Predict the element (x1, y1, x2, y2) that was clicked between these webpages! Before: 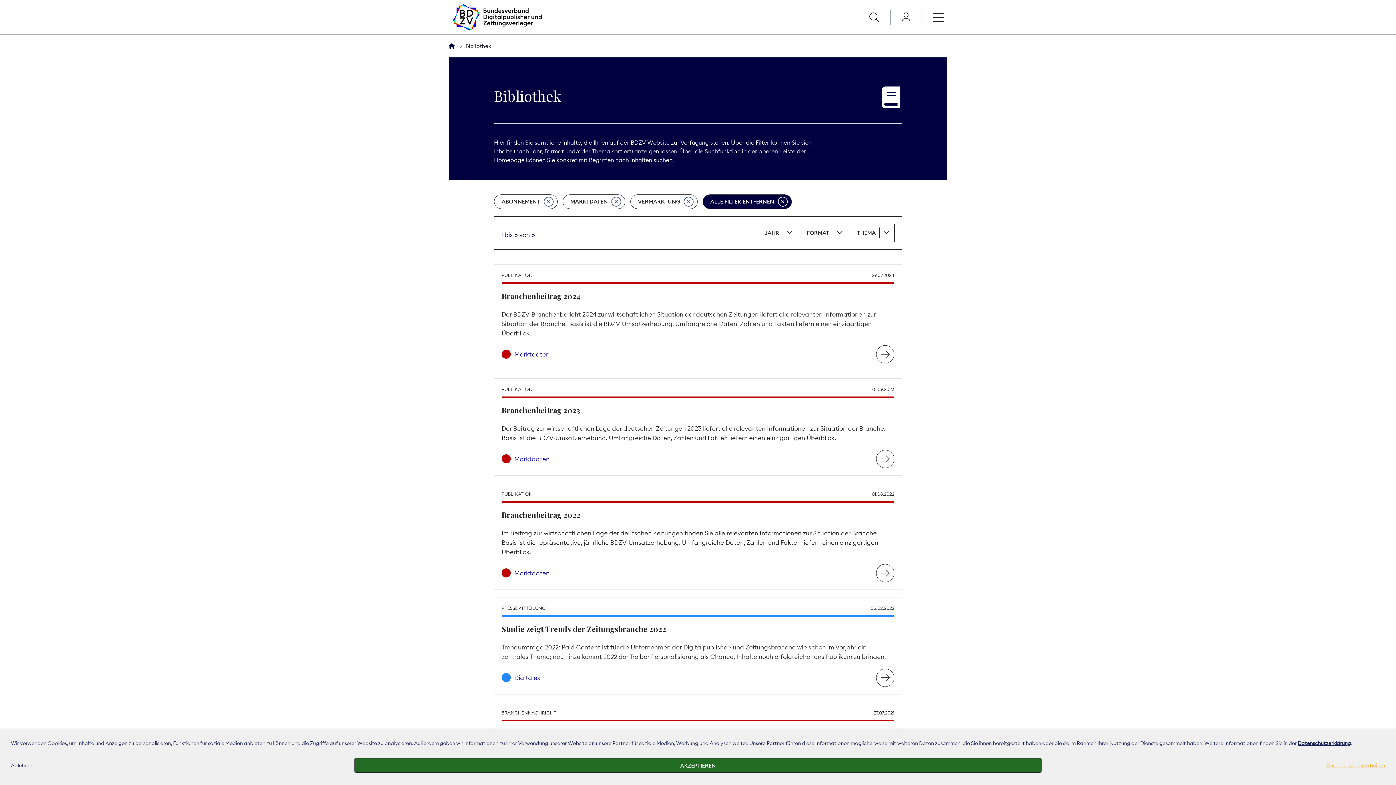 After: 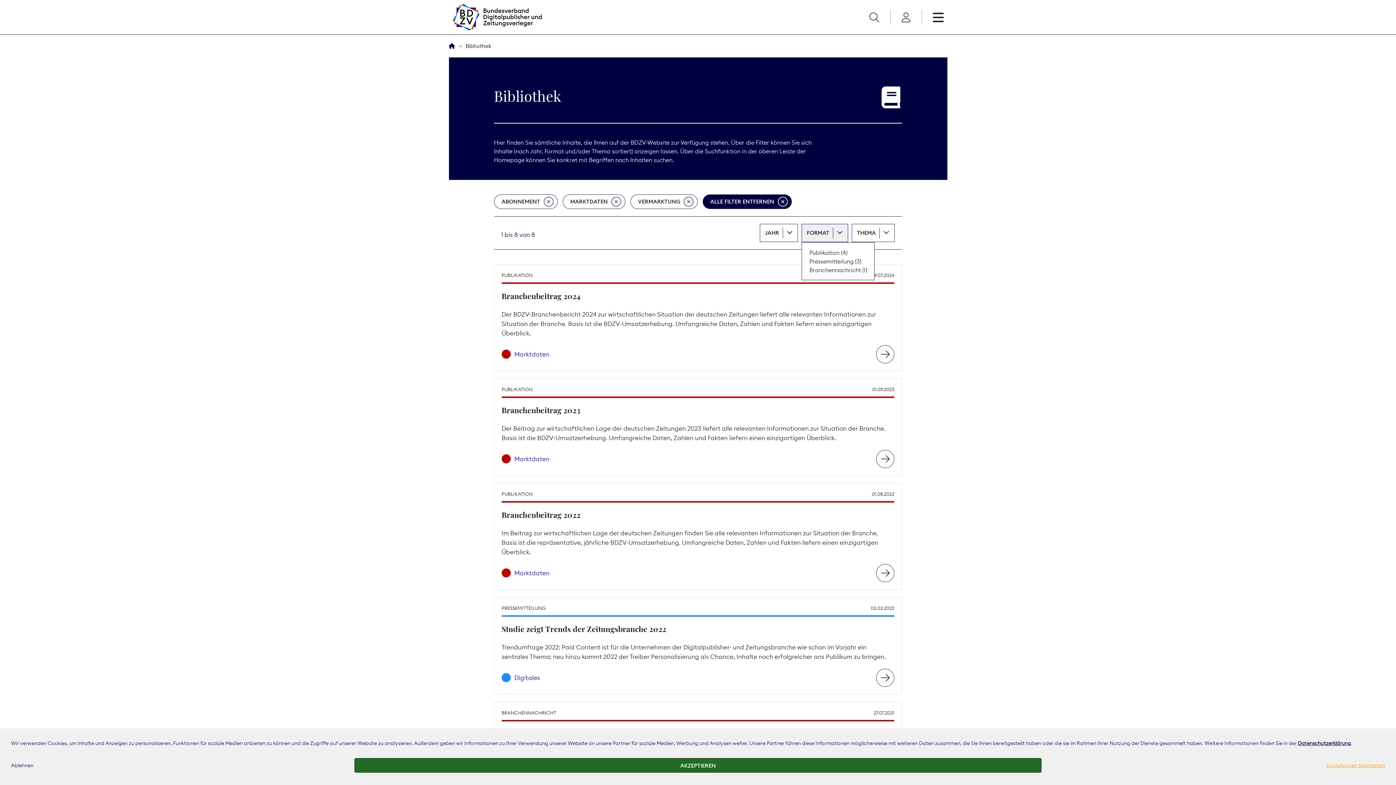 Action: bbox: (801, 223, 848, 242) label: FORMAT